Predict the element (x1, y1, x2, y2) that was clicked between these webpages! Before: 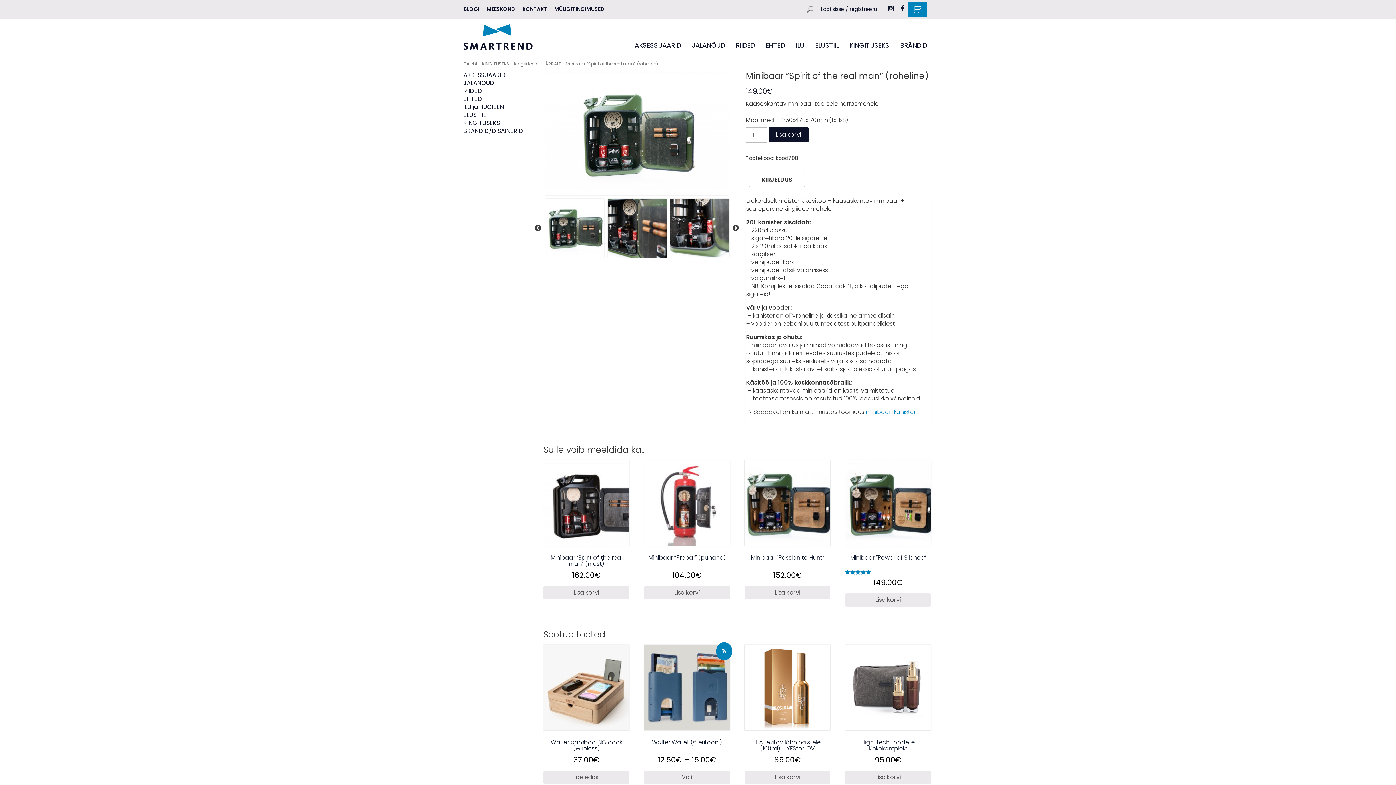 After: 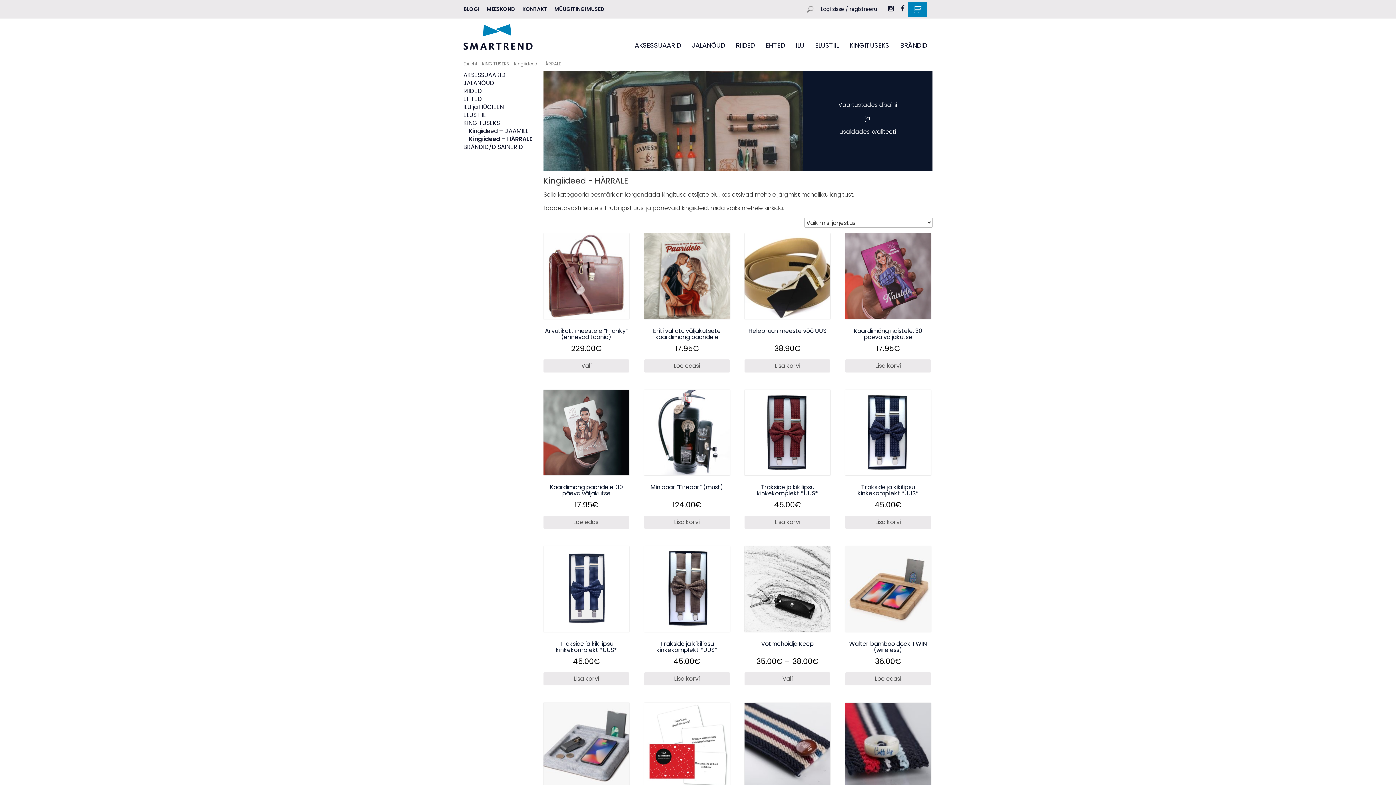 Action: label: Kingiideed - HÄRRALE bbox: (514, 60, 561, 66)